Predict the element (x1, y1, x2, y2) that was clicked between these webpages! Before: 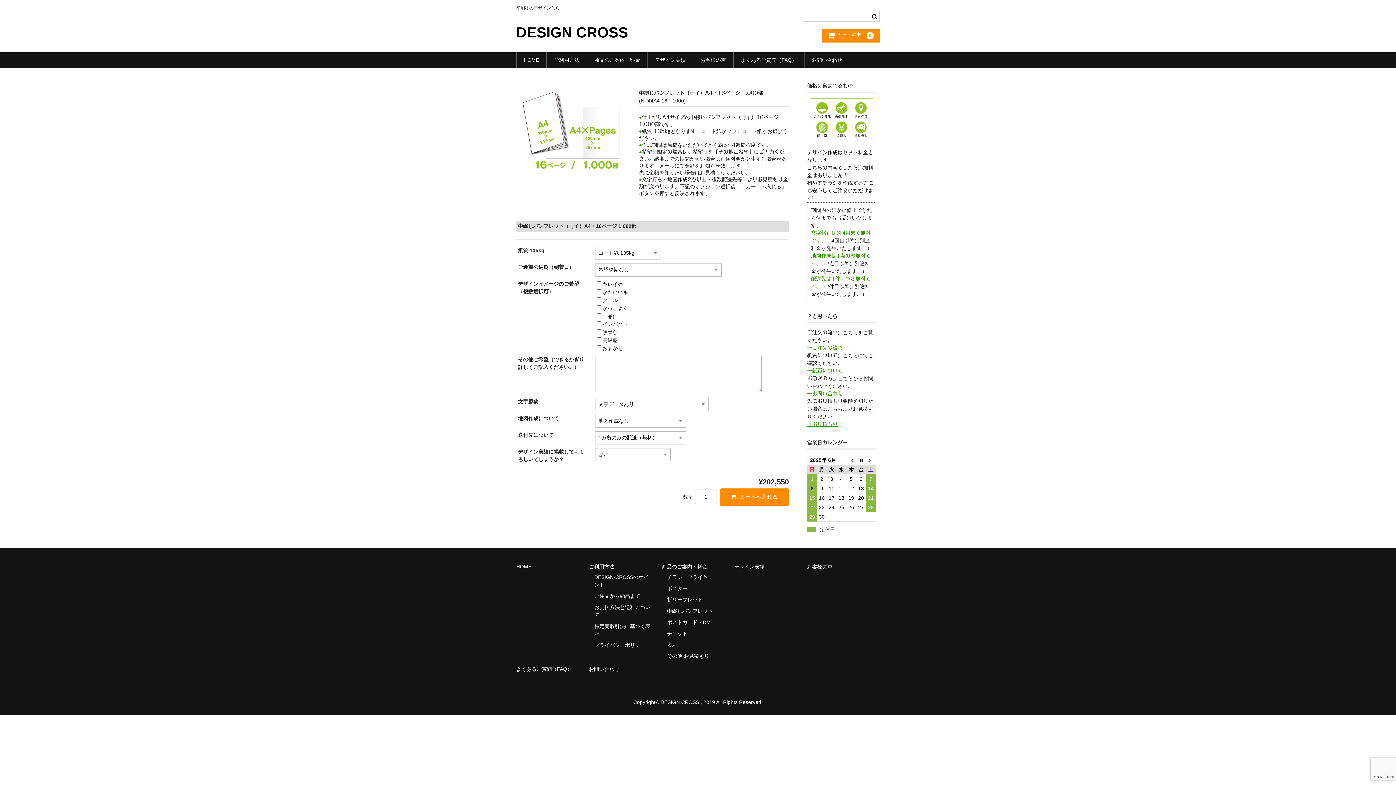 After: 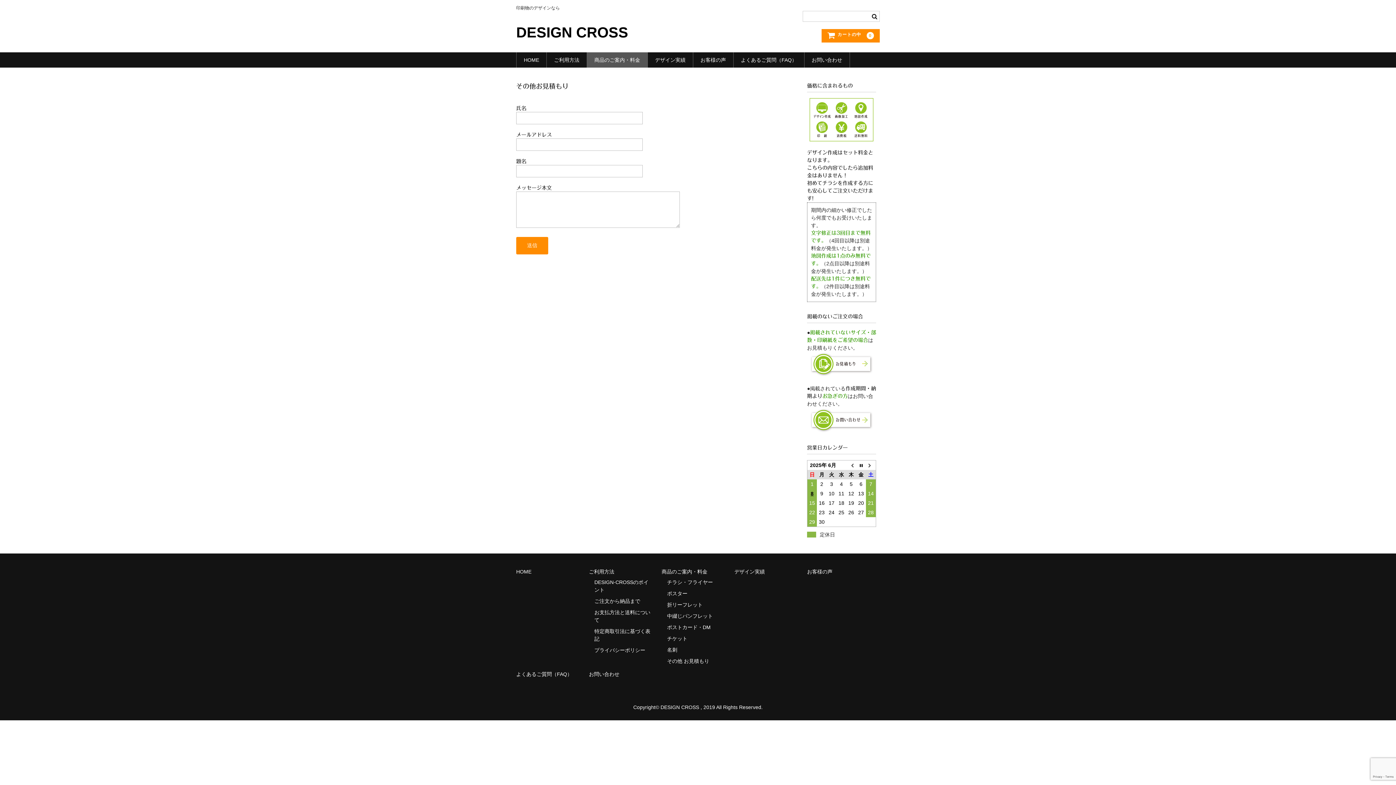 Action: bbox: (667, 653, 709, 659) label: その他 お見積もり